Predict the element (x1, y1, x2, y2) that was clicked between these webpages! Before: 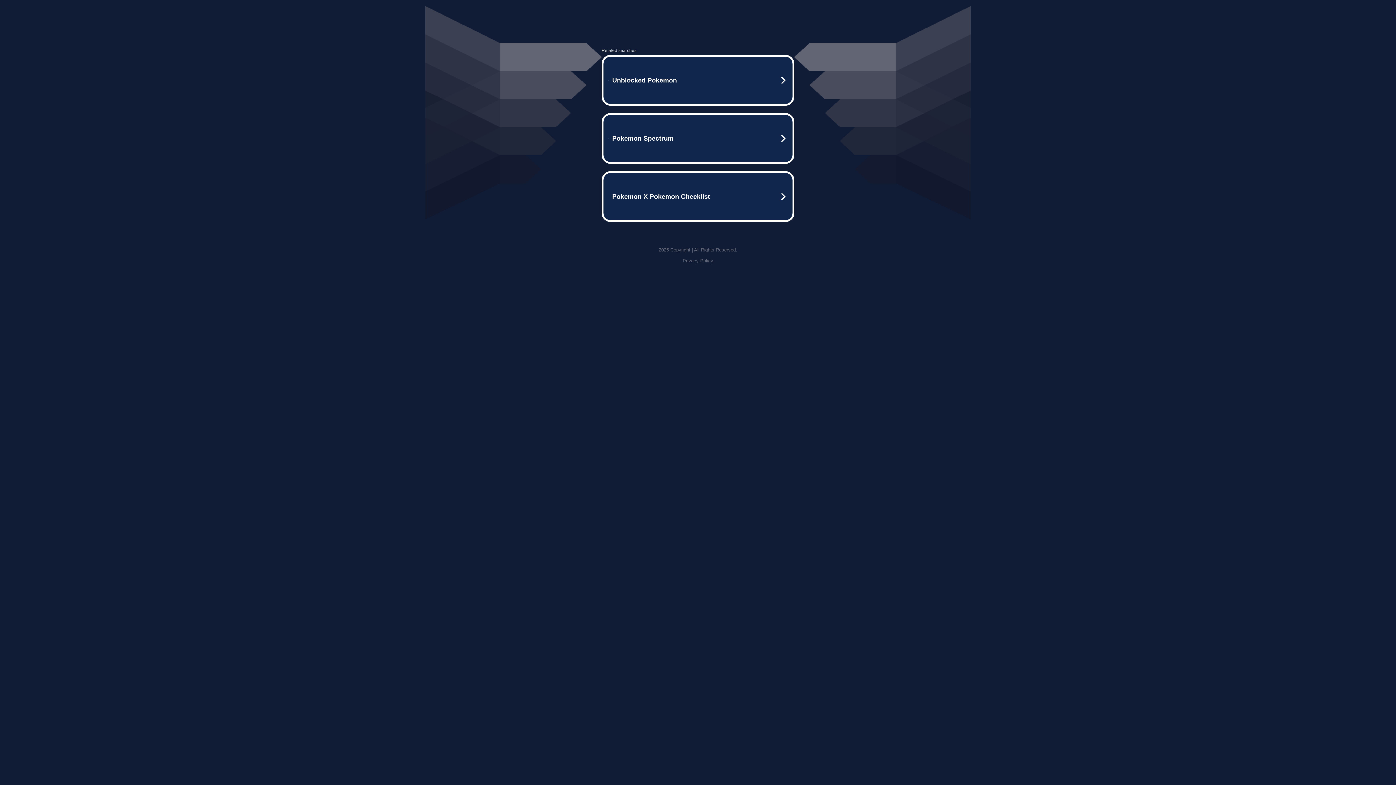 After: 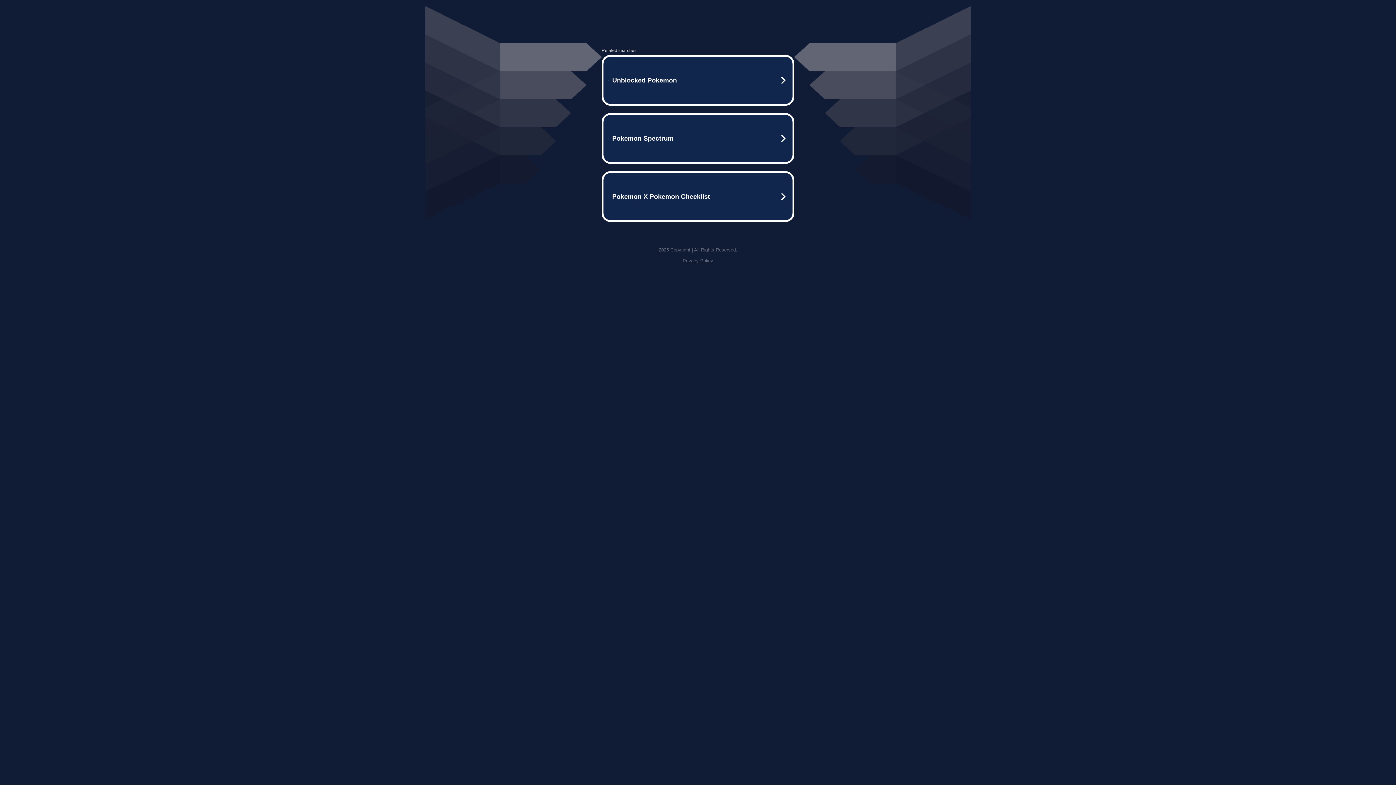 Action: bbox: (682, 258, 713, 263) label: Privacy Policy